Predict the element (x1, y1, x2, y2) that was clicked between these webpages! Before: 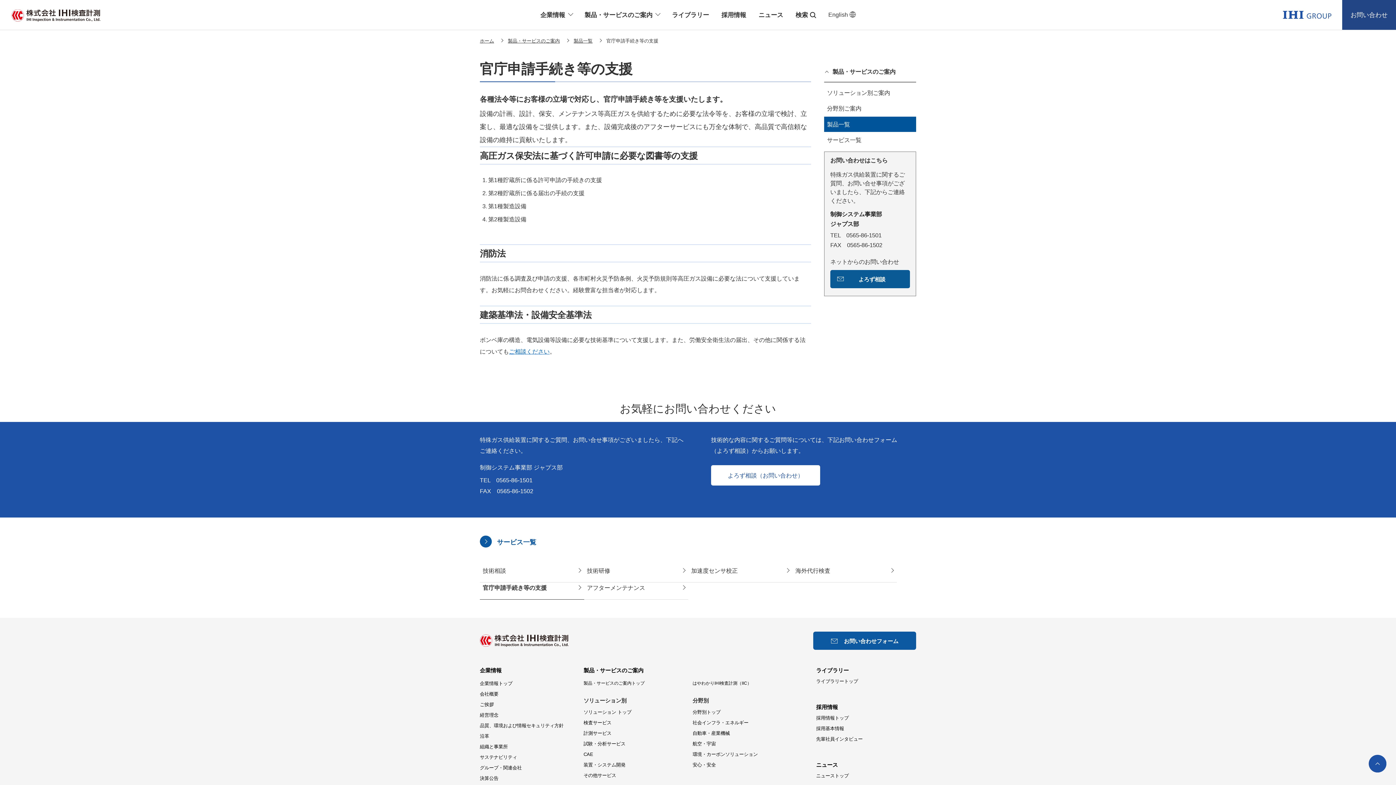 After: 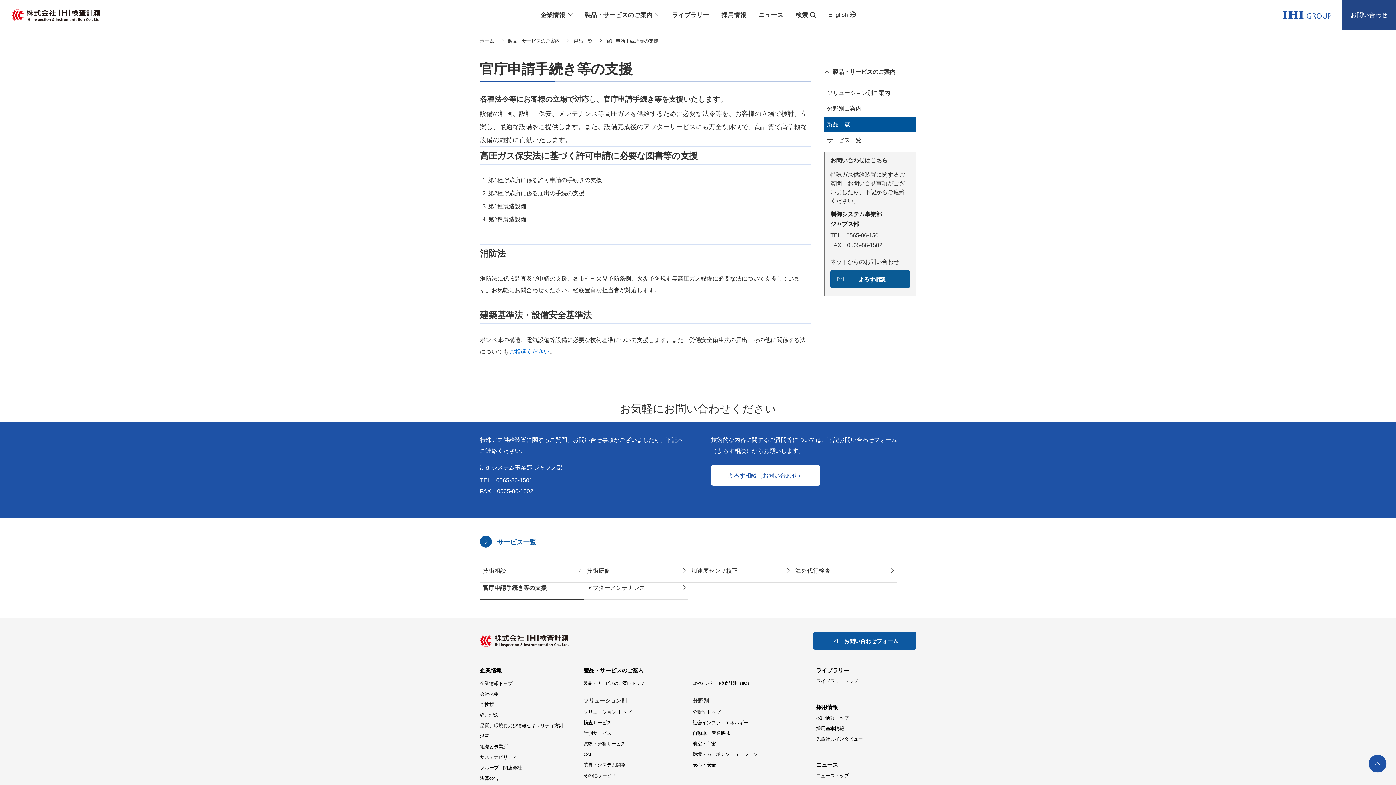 Action: label: 採用情報 bbox: (816, 704, 838, 710)